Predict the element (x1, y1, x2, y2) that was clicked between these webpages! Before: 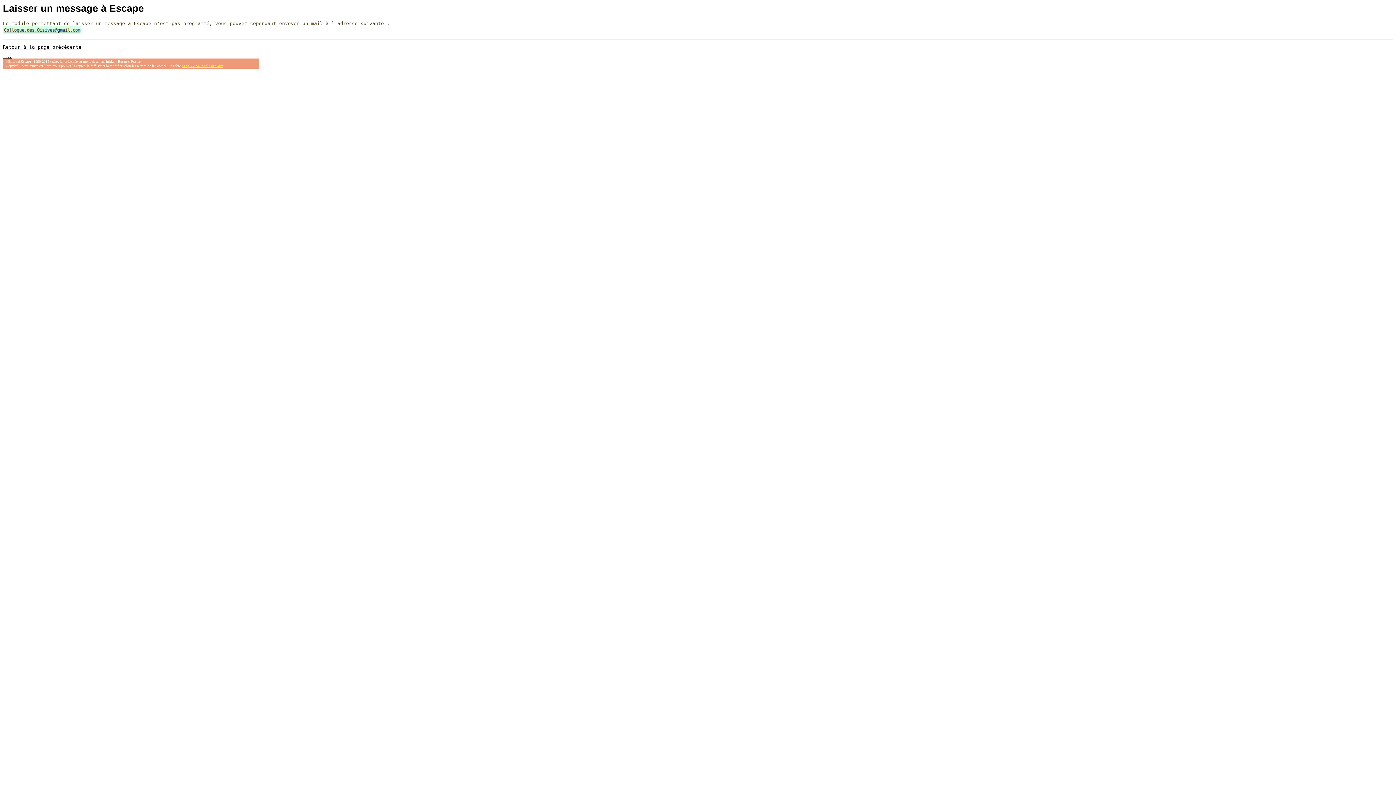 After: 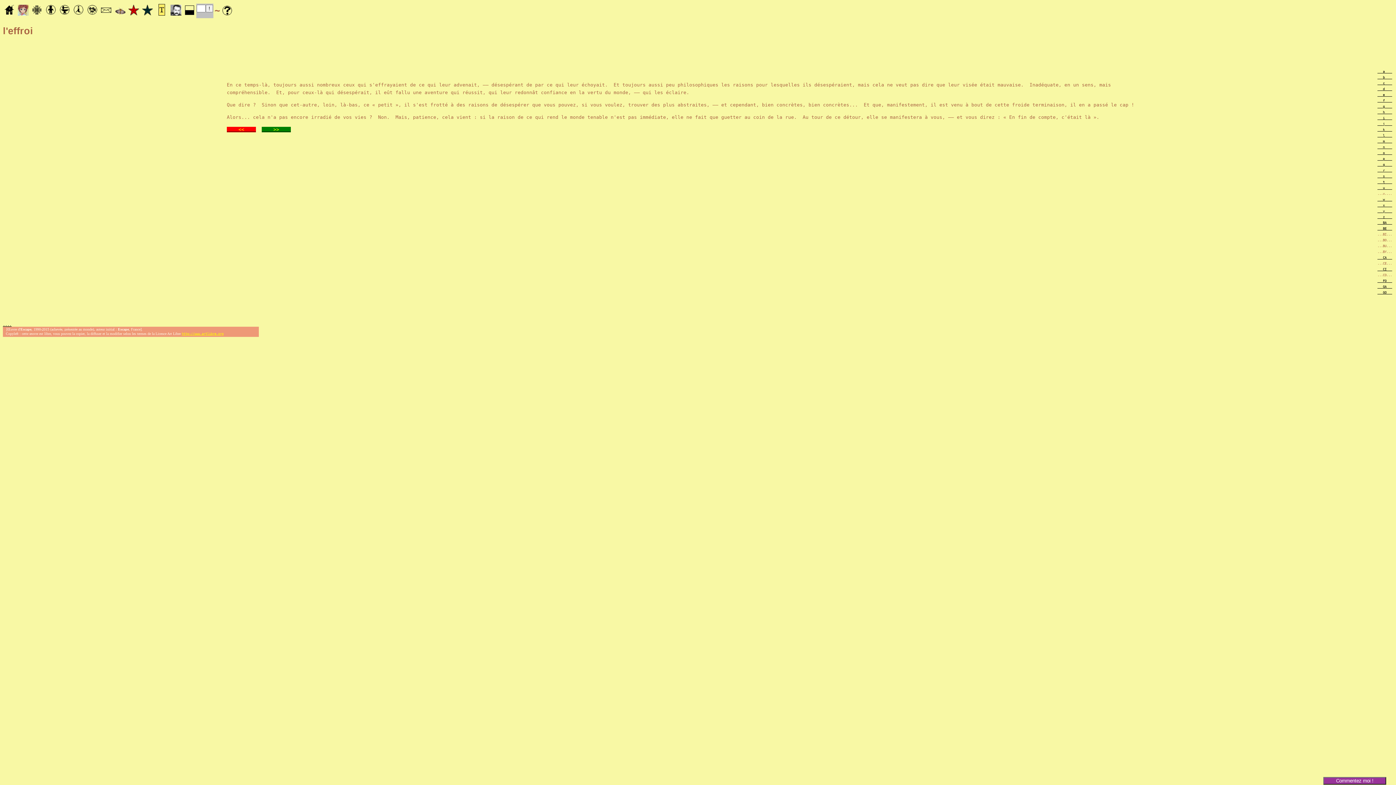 Action: label: Retour à la page précédente bbox: (2, 44, 81, 49)